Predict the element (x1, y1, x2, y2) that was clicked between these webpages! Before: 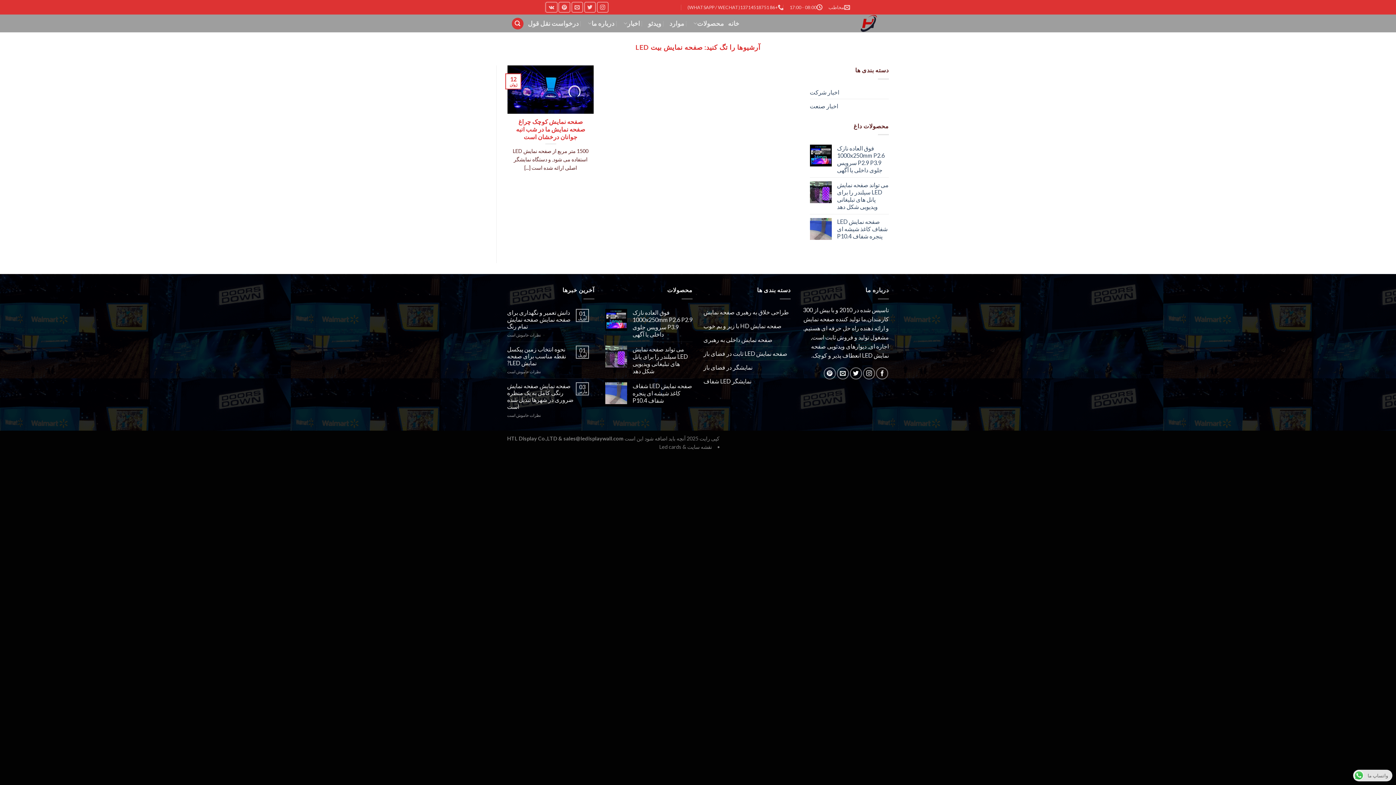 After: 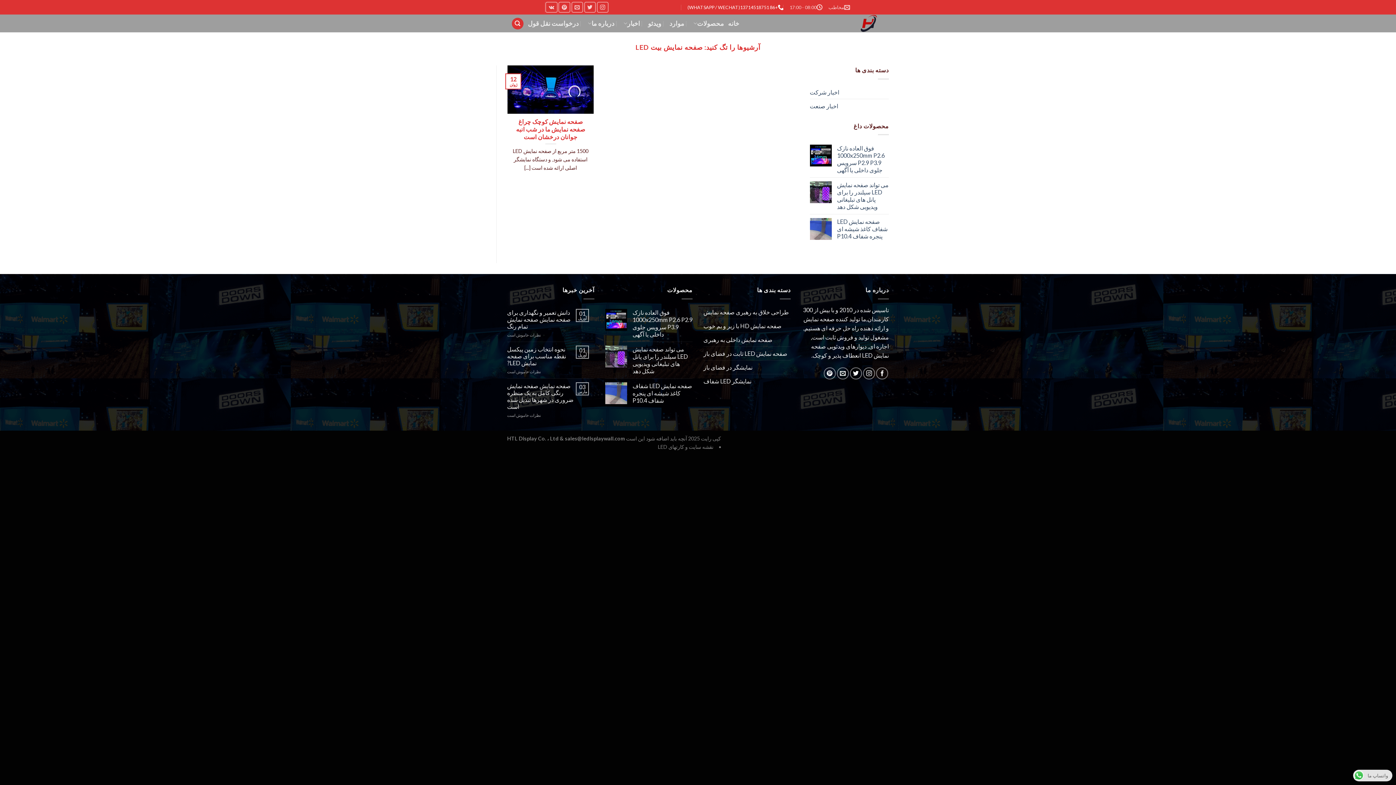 Action: label: +86 13714518751(WHATSAPP / WECHAT) bbox: (685, 1, 783, 12)